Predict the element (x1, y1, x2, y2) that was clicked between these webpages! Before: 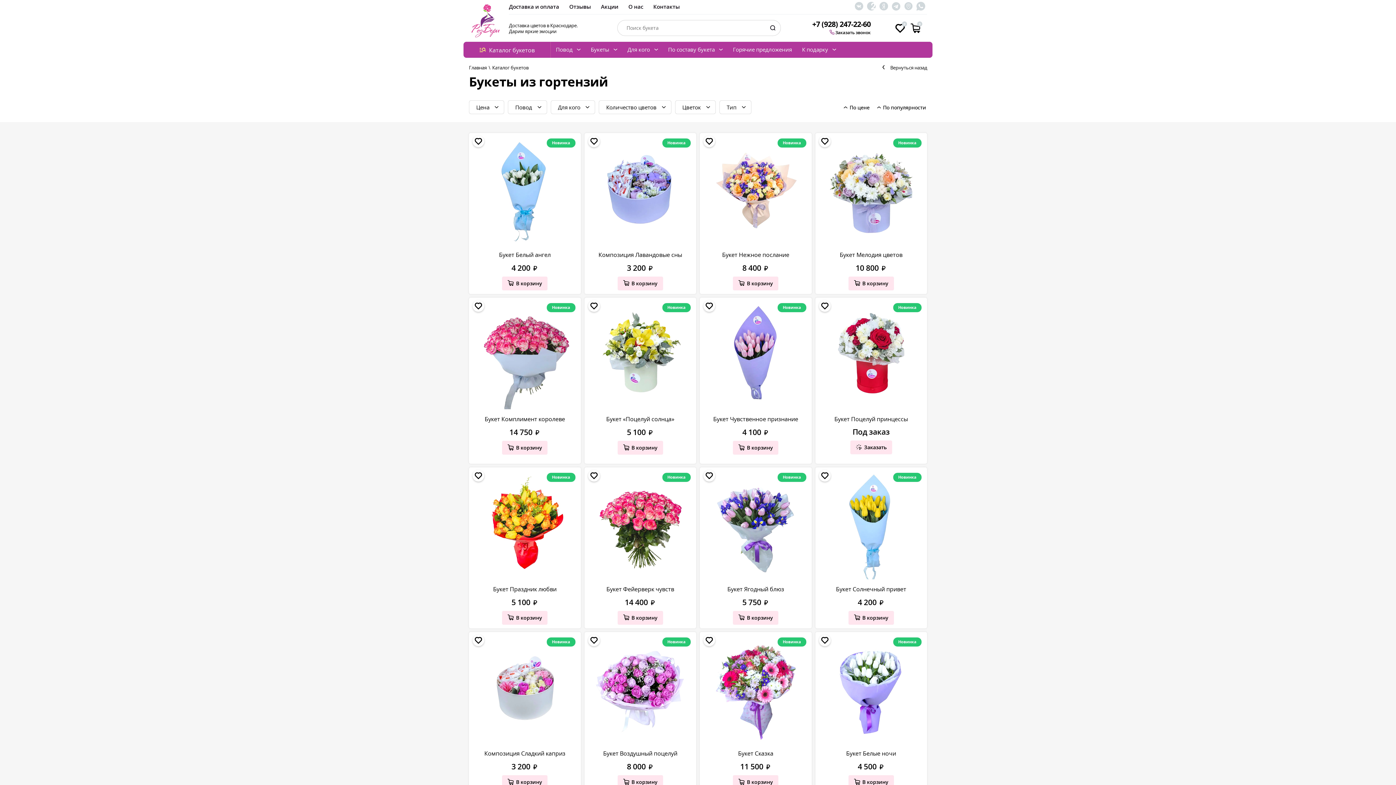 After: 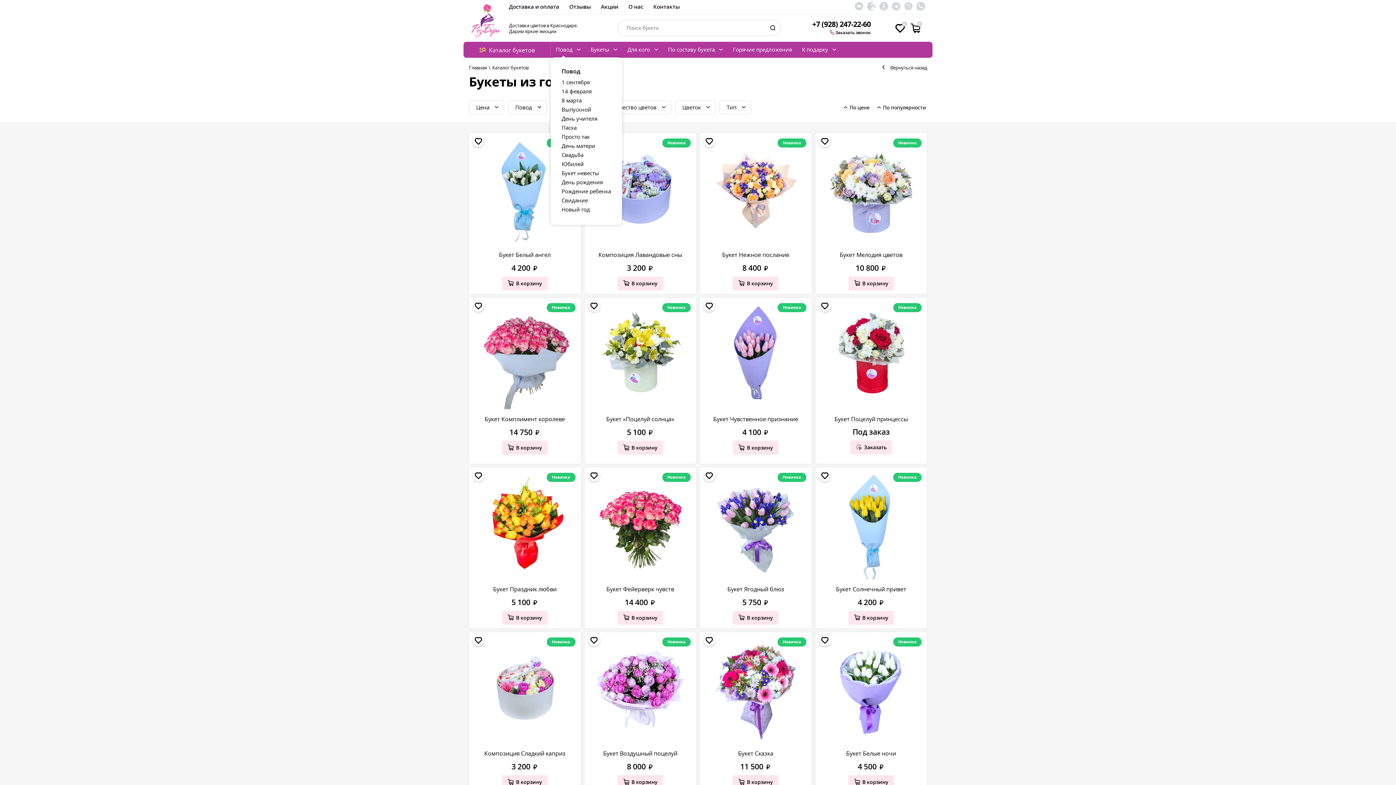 Action: label: Повод  bbox: (550, 41, 585, 57)